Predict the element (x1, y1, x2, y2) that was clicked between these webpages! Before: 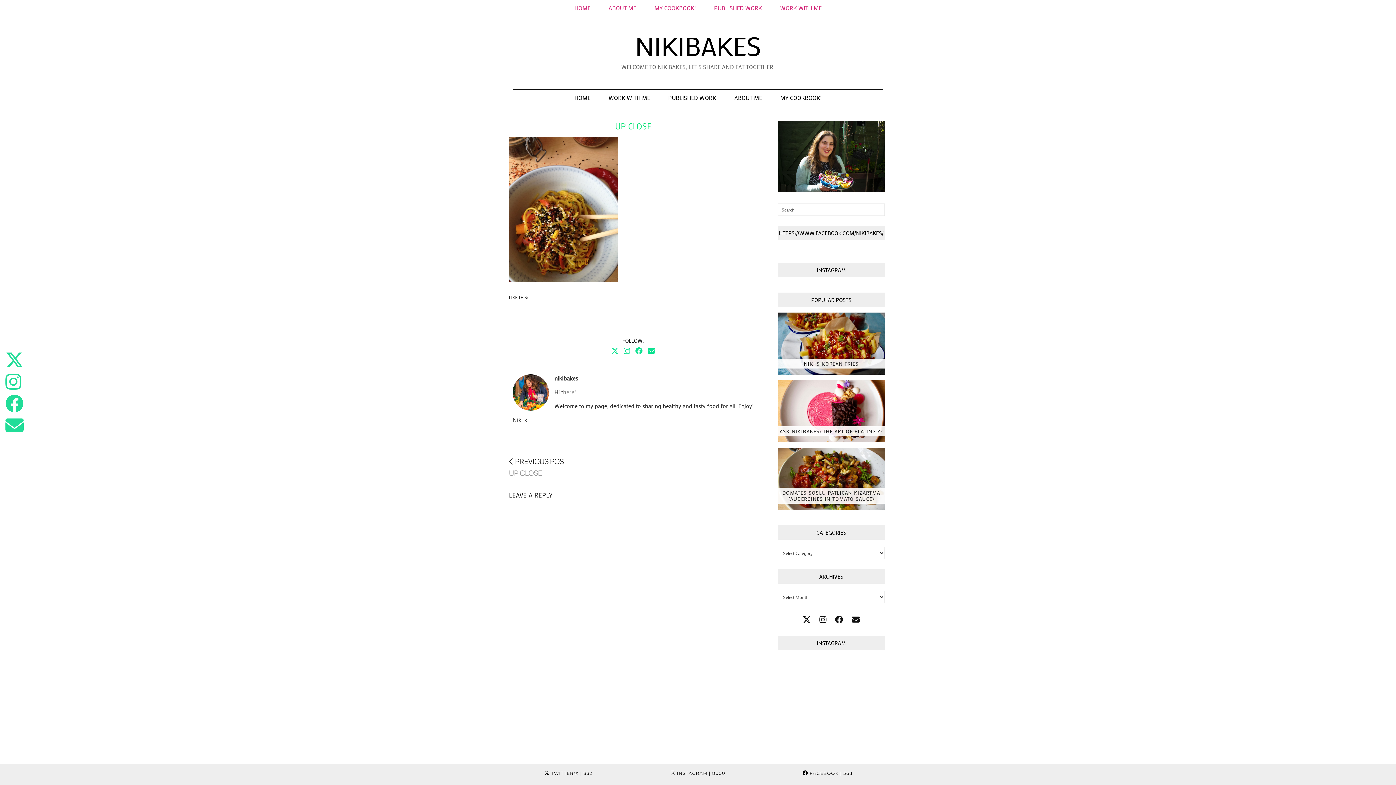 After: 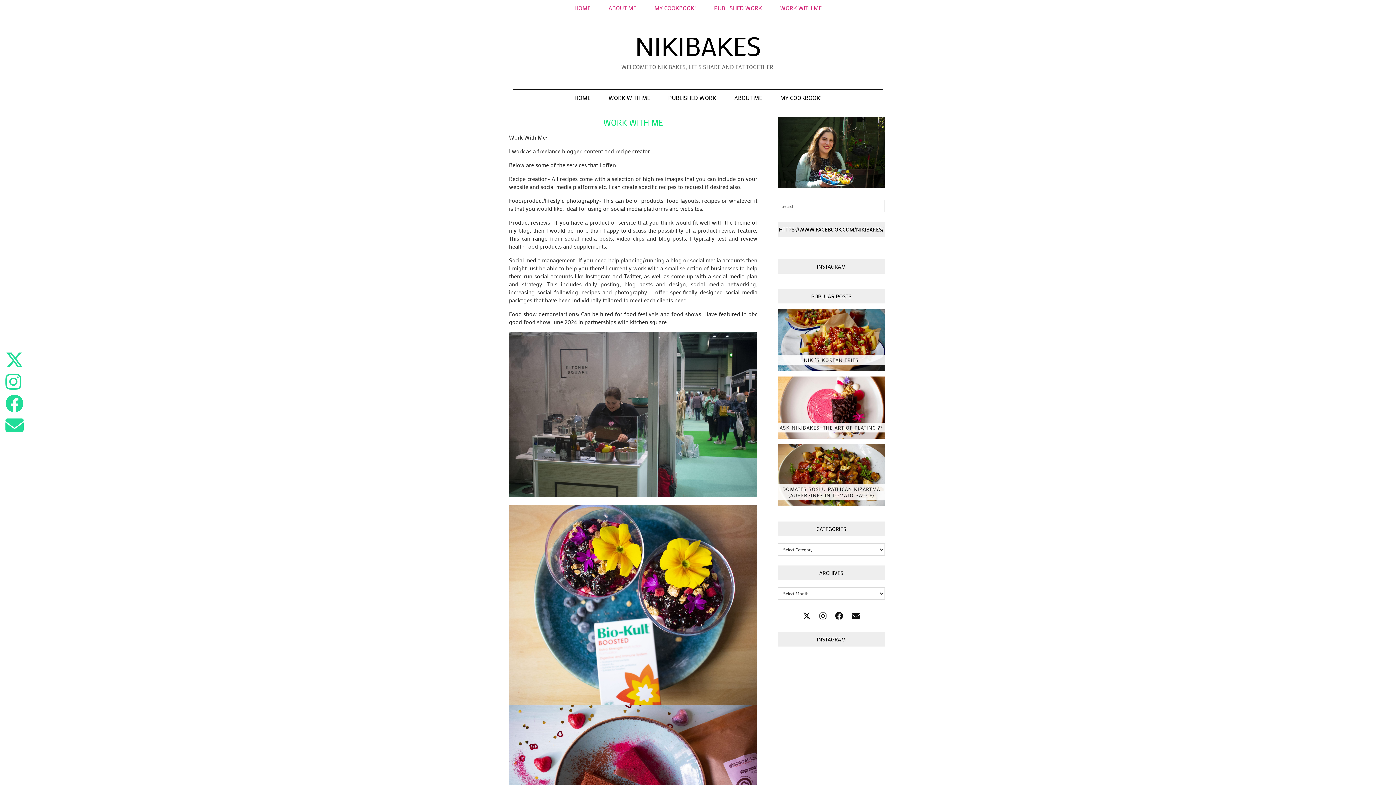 Action: bbox: (771, 0, 830, 16) label: WORK WITH ME